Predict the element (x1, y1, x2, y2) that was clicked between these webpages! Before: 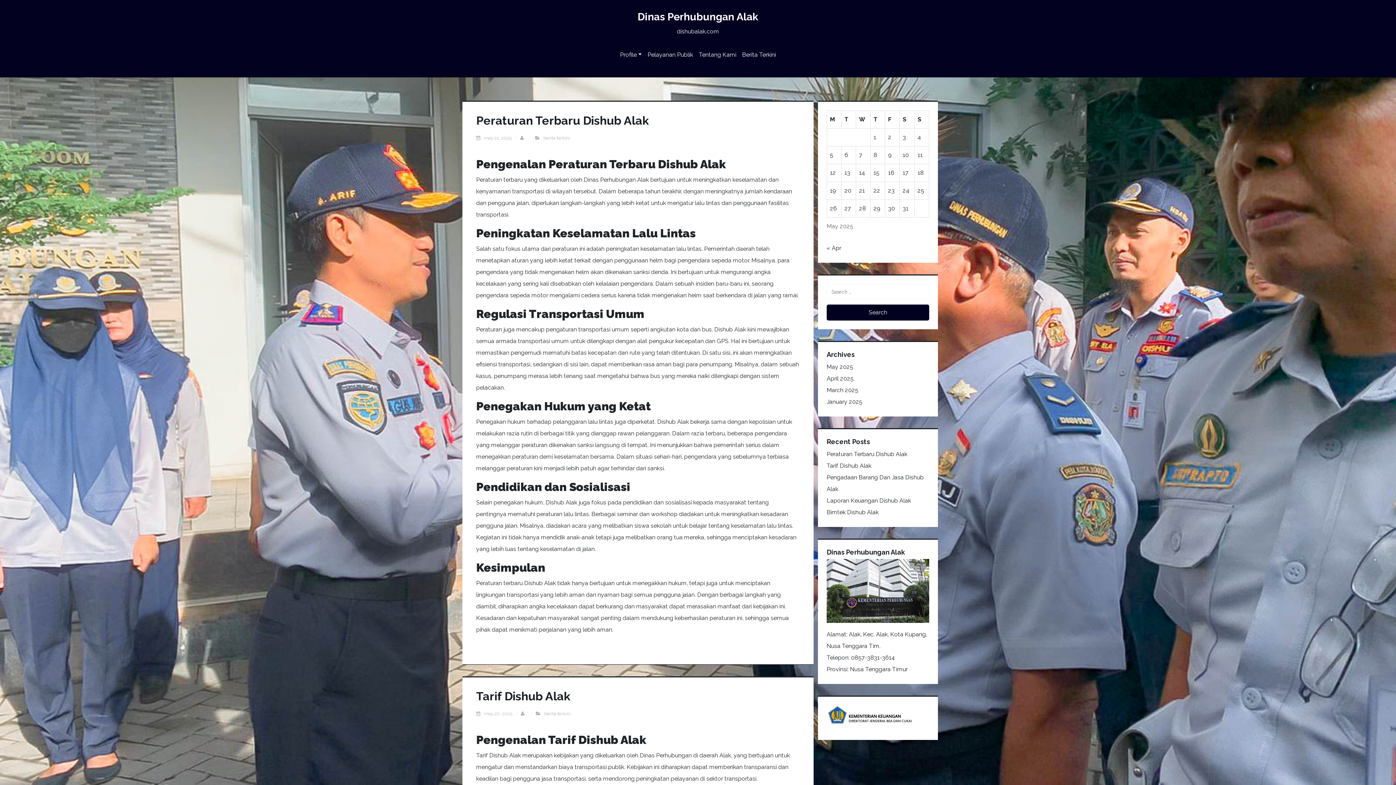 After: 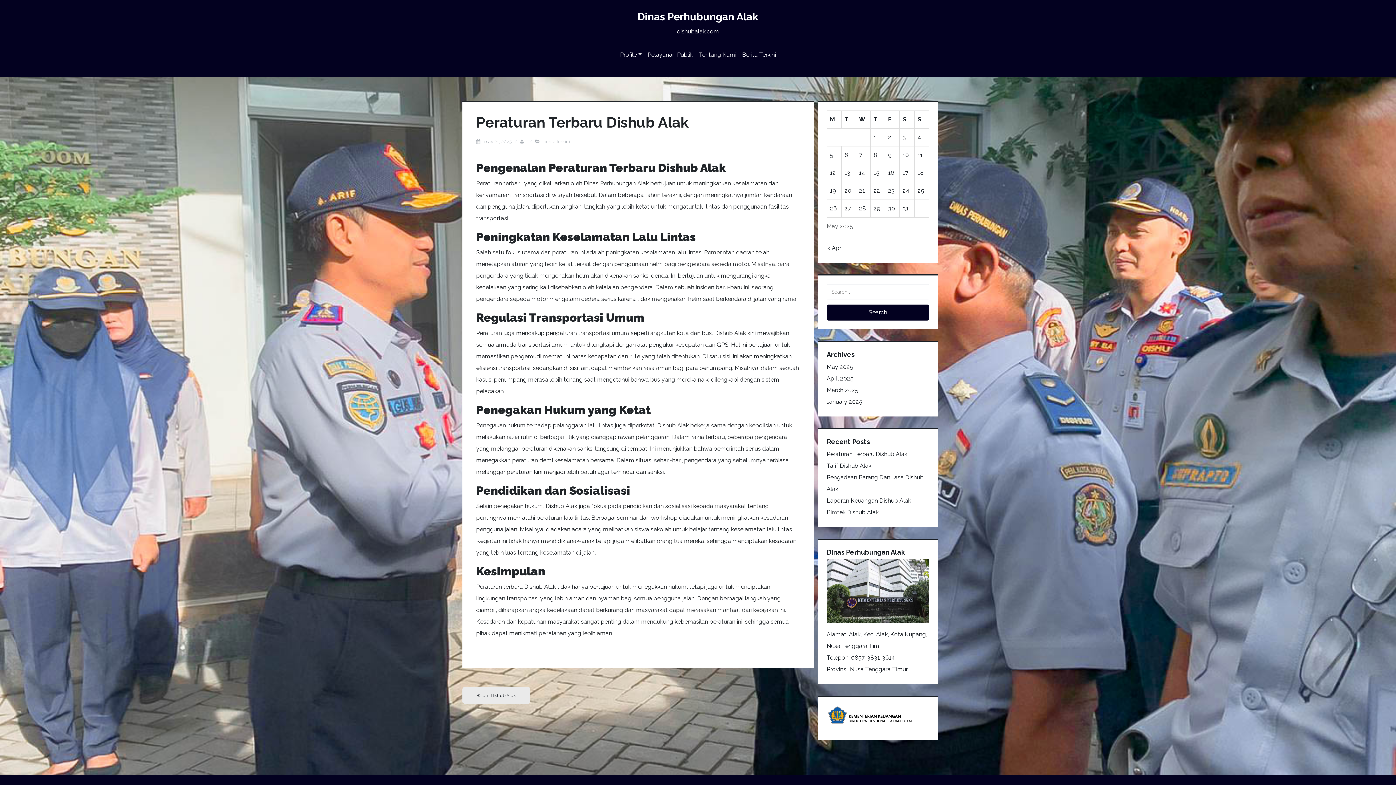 Action: label: Peraturan Terbaru Dishub Alak bbox: (826, 450, 907, 457)